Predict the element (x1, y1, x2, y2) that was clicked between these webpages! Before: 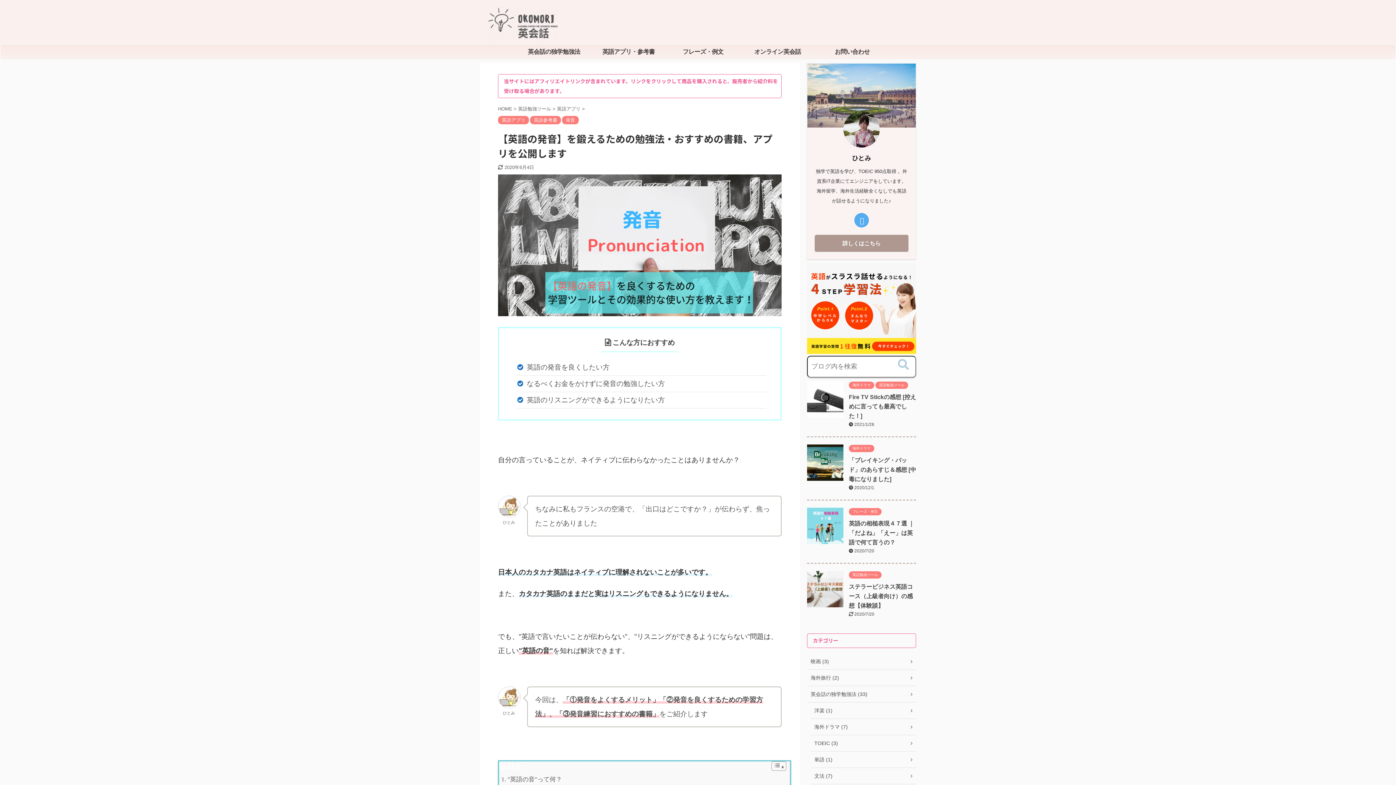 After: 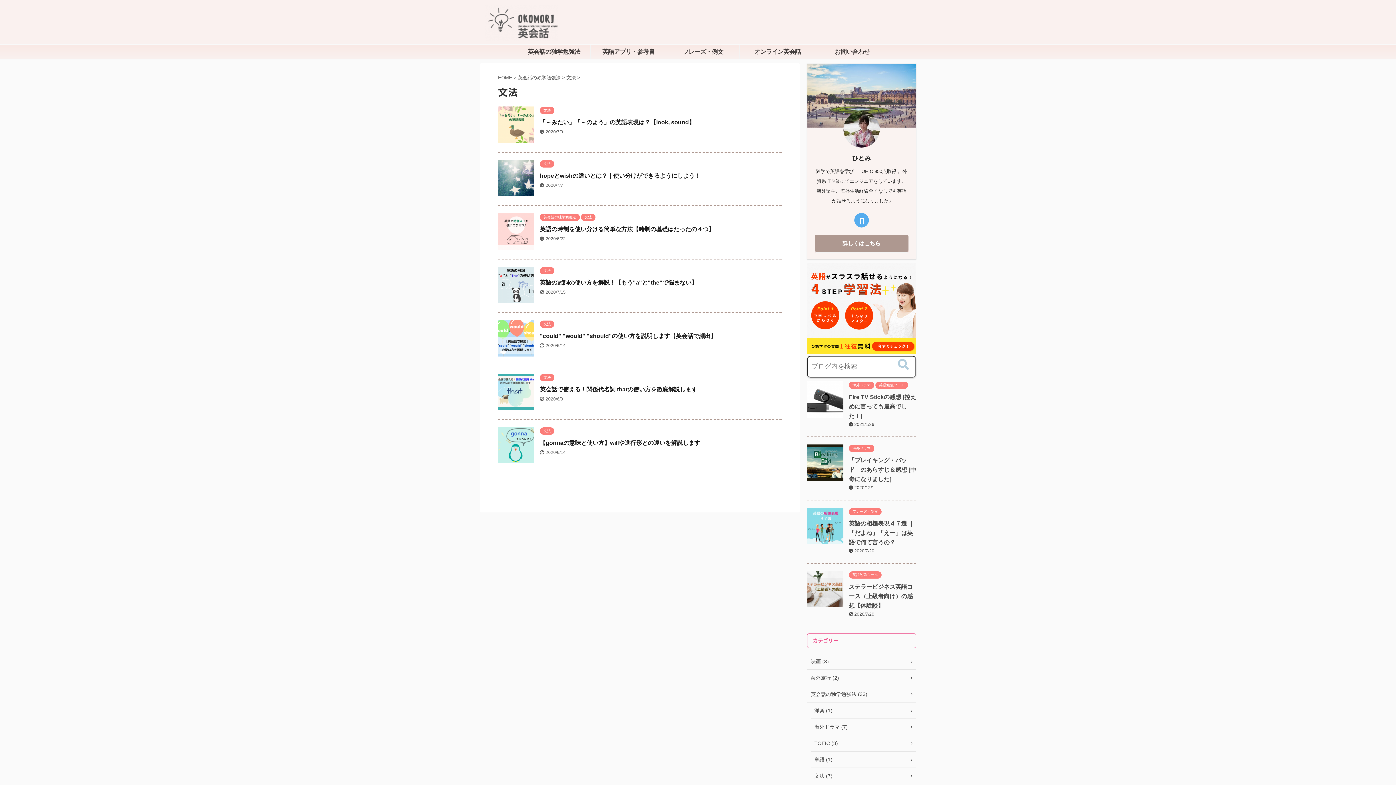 Action: label: 文法 (7) bbox: (810, 768, 916, 784)